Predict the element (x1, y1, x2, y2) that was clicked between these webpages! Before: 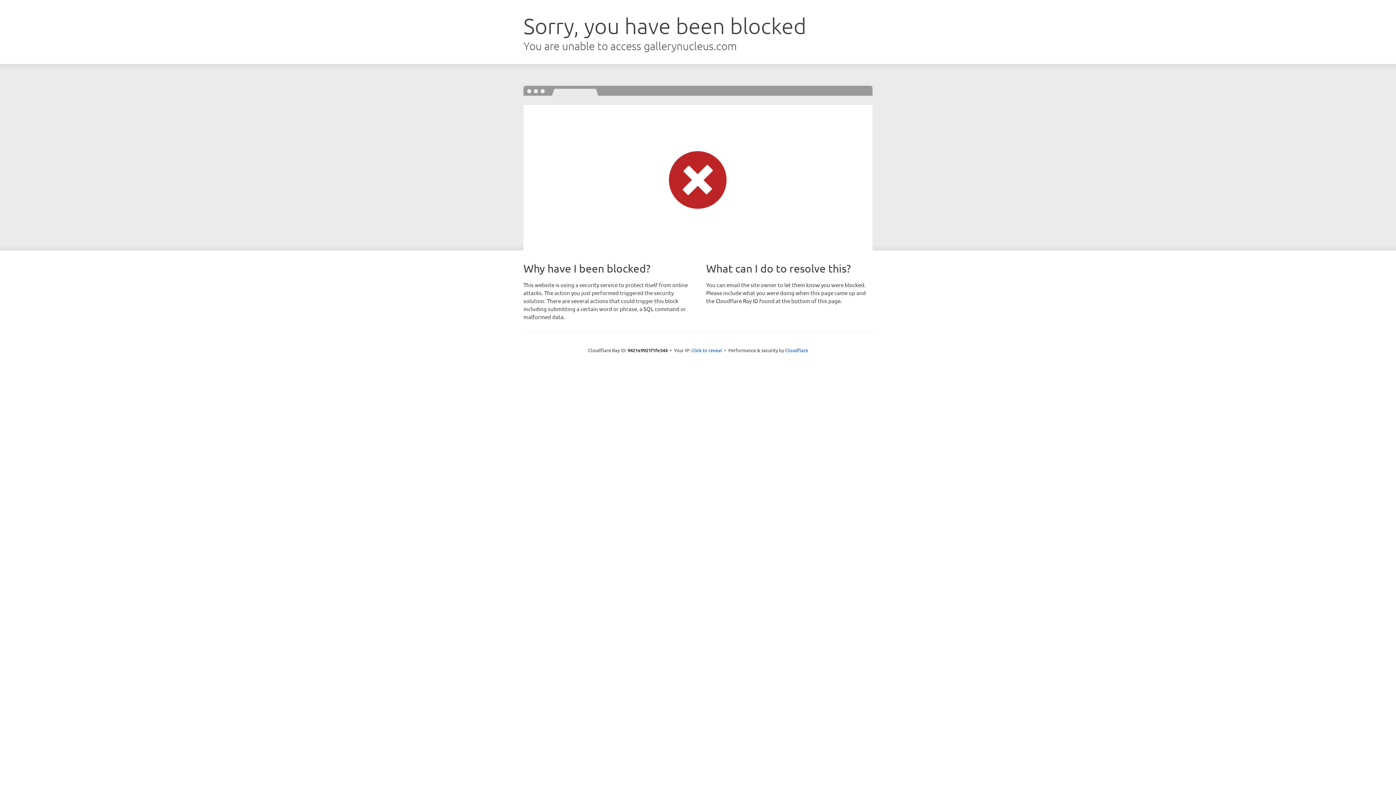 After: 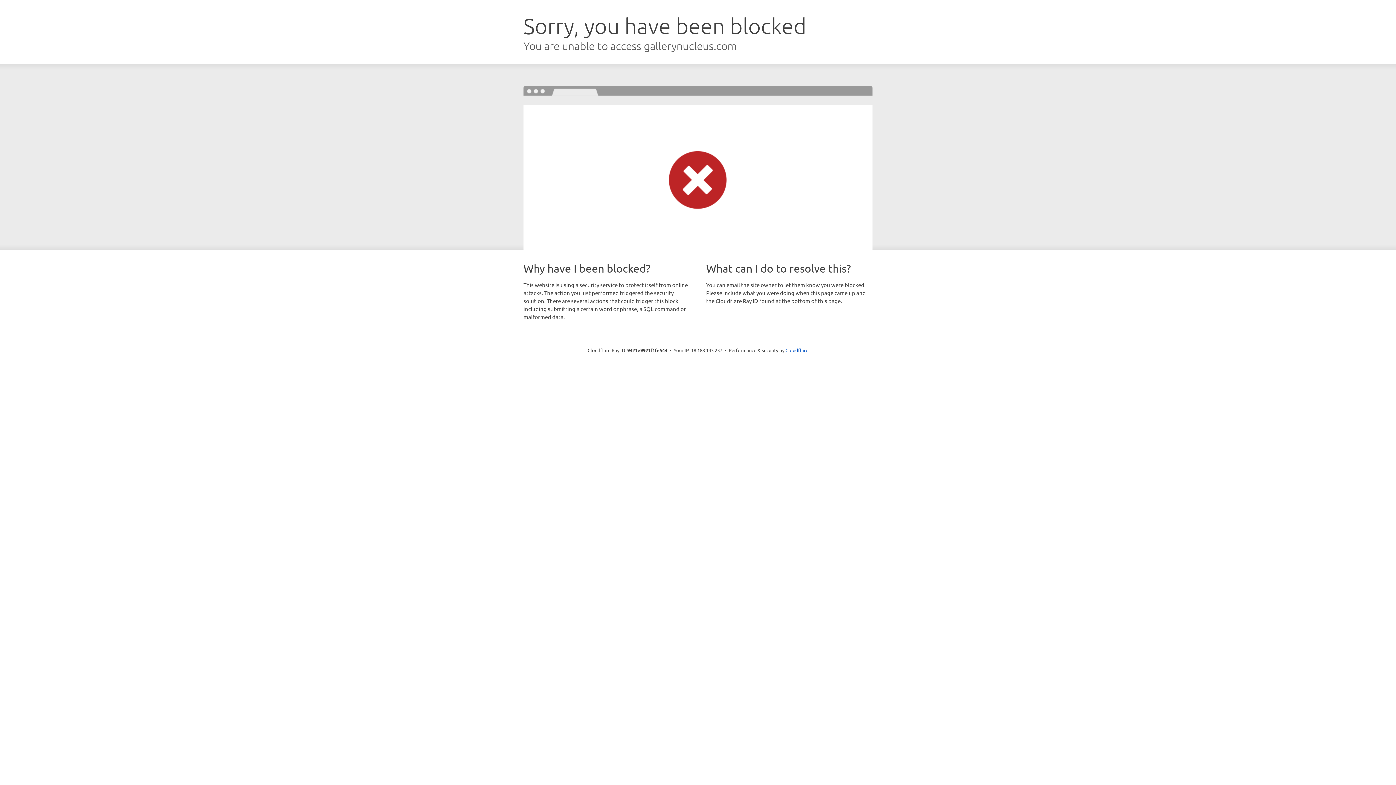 Action: bbox: (691, 346, 722, 353) label: Click to reveal